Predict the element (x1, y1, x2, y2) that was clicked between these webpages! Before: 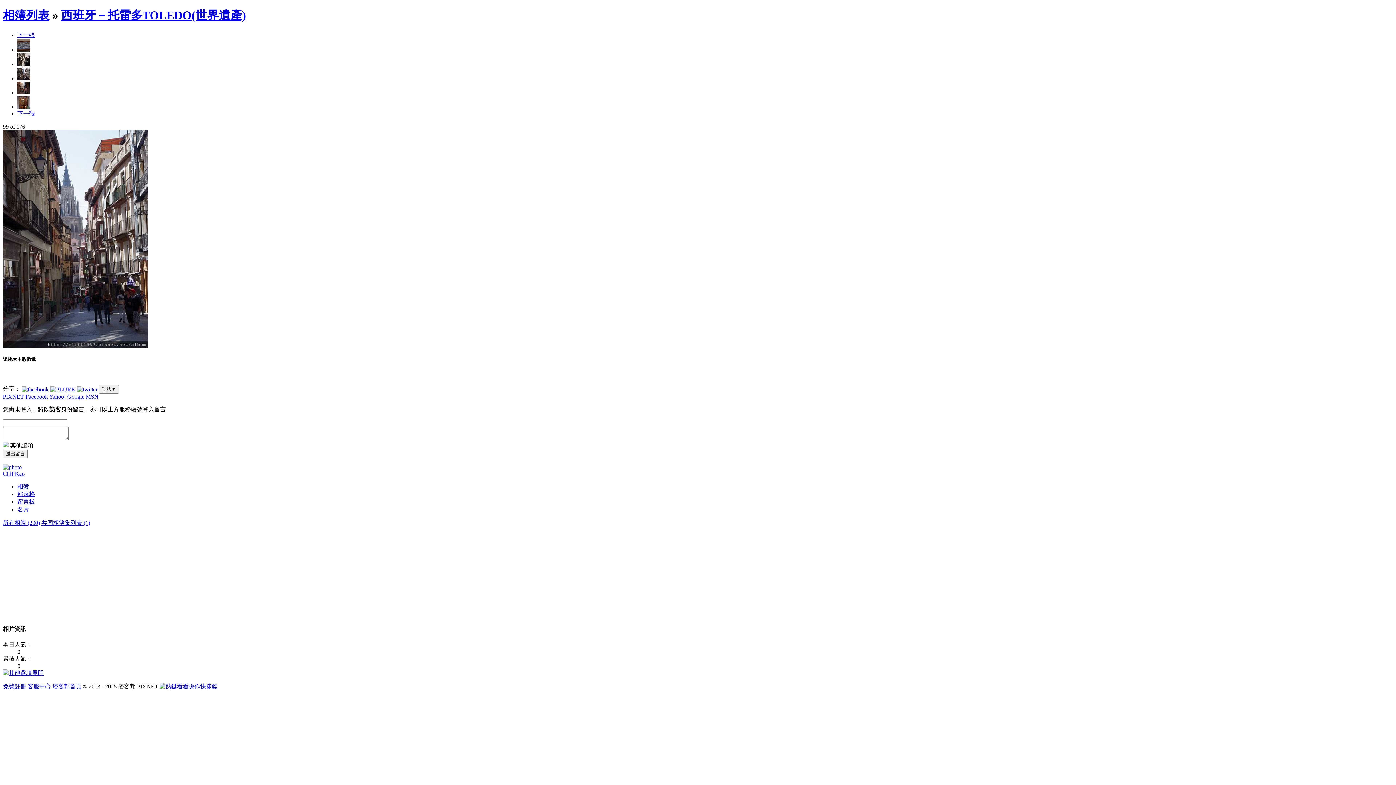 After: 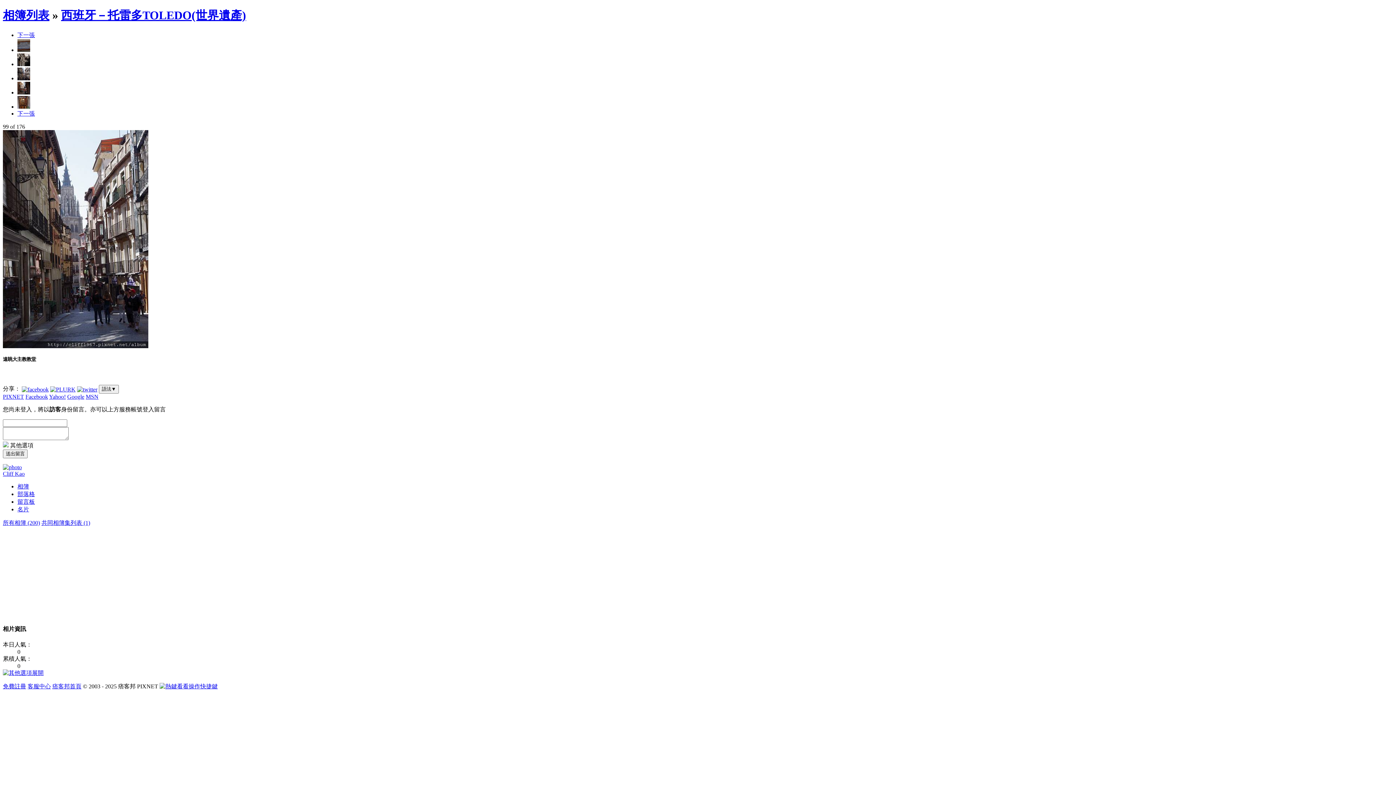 Action: label: 展開 bbox: (2, 670, 43, 676)